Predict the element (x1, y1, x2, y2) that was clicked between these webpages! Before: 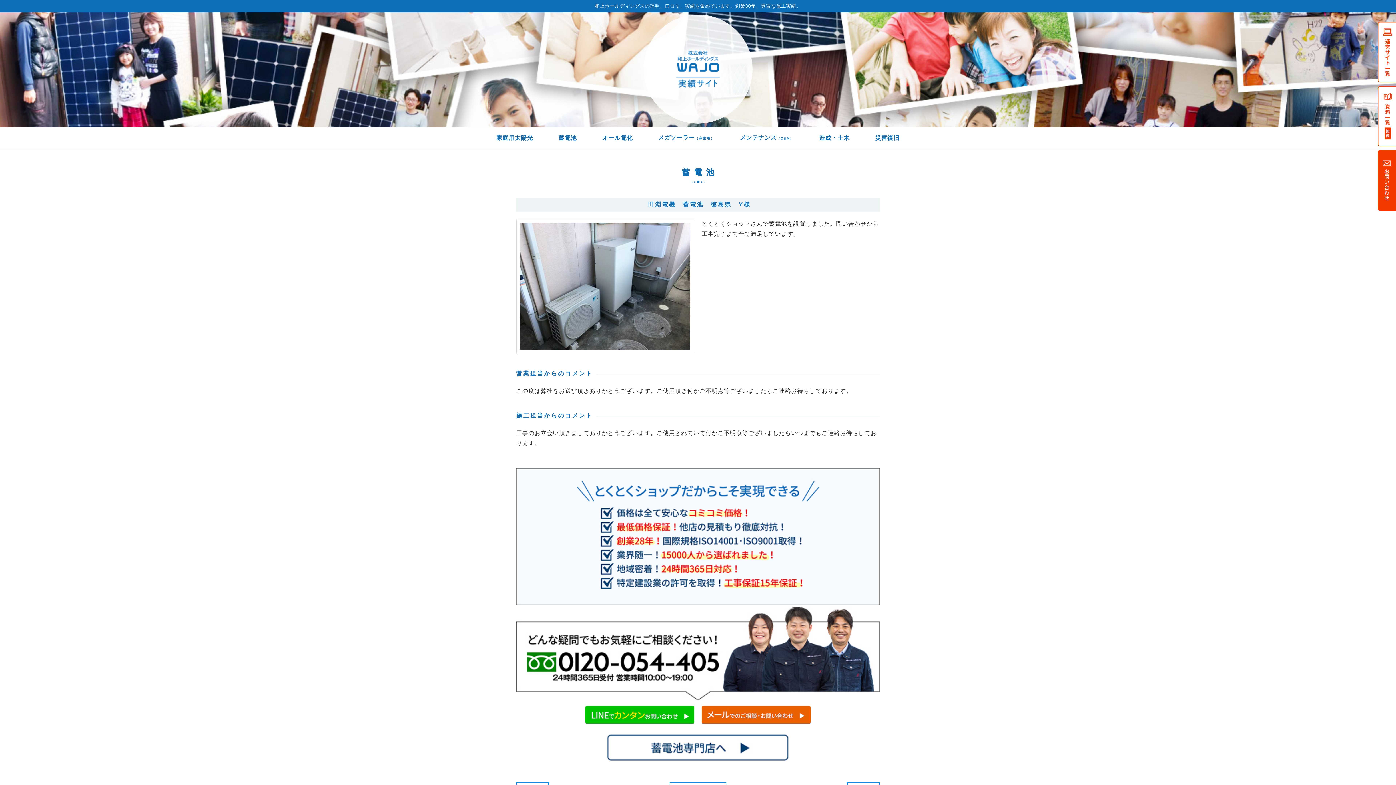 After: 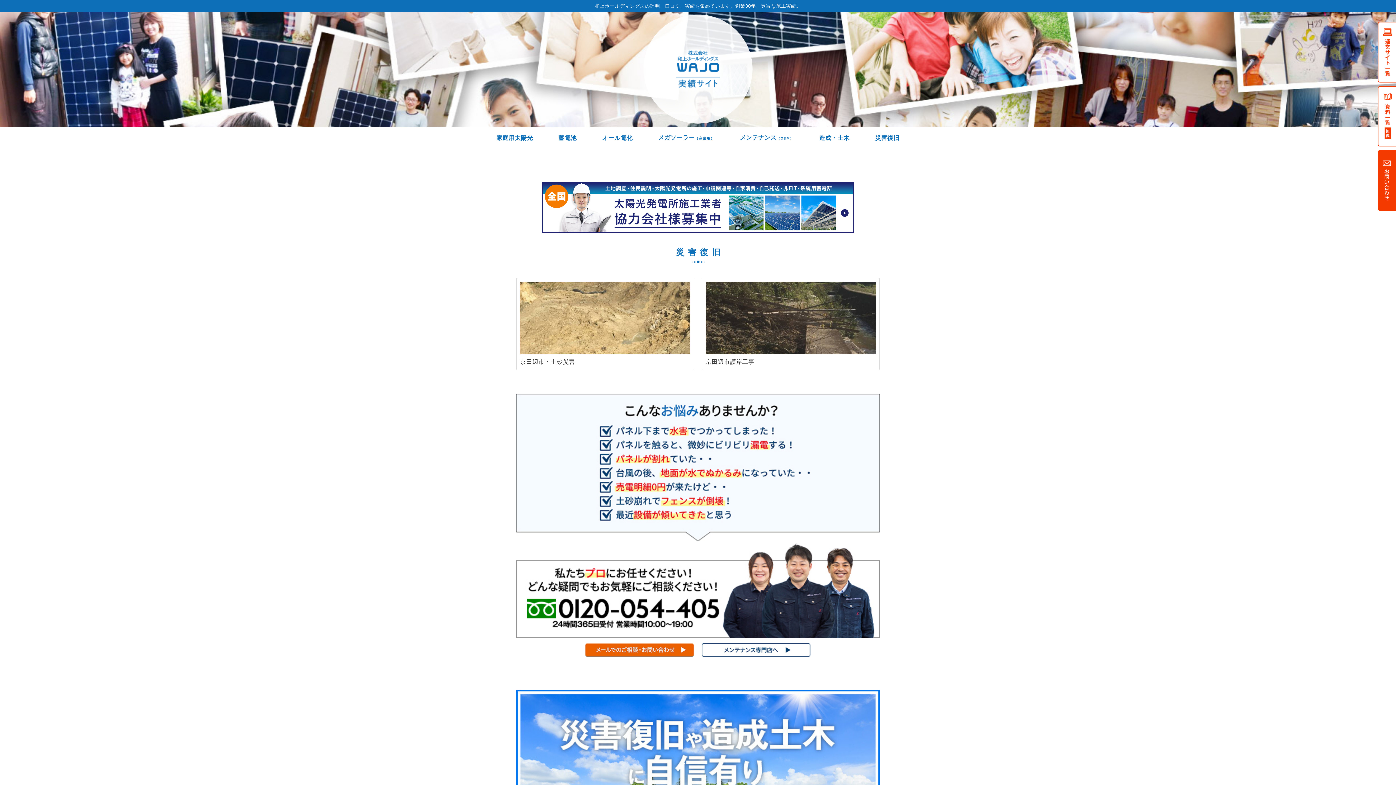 Action: label: 災害復旧 bbox: (866, 127, 908, 148)